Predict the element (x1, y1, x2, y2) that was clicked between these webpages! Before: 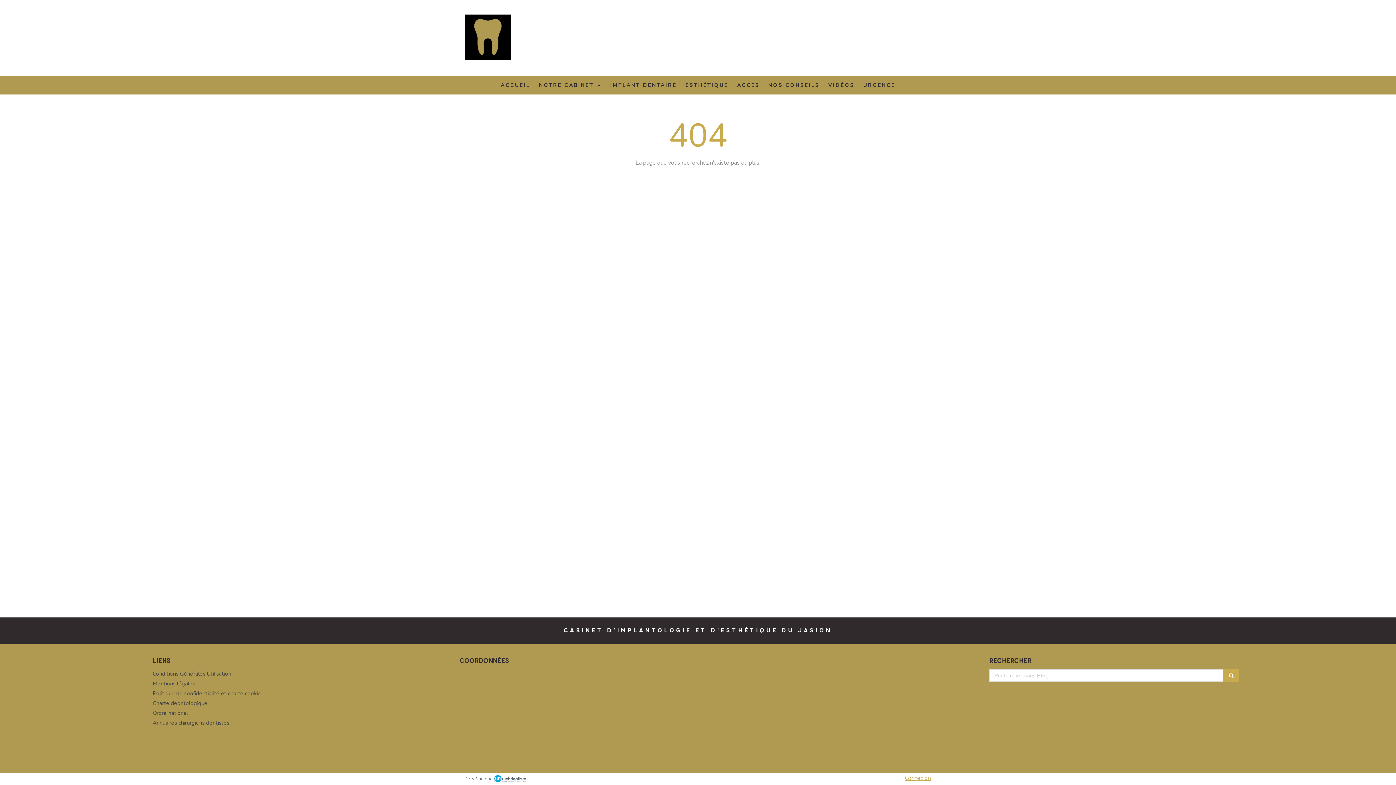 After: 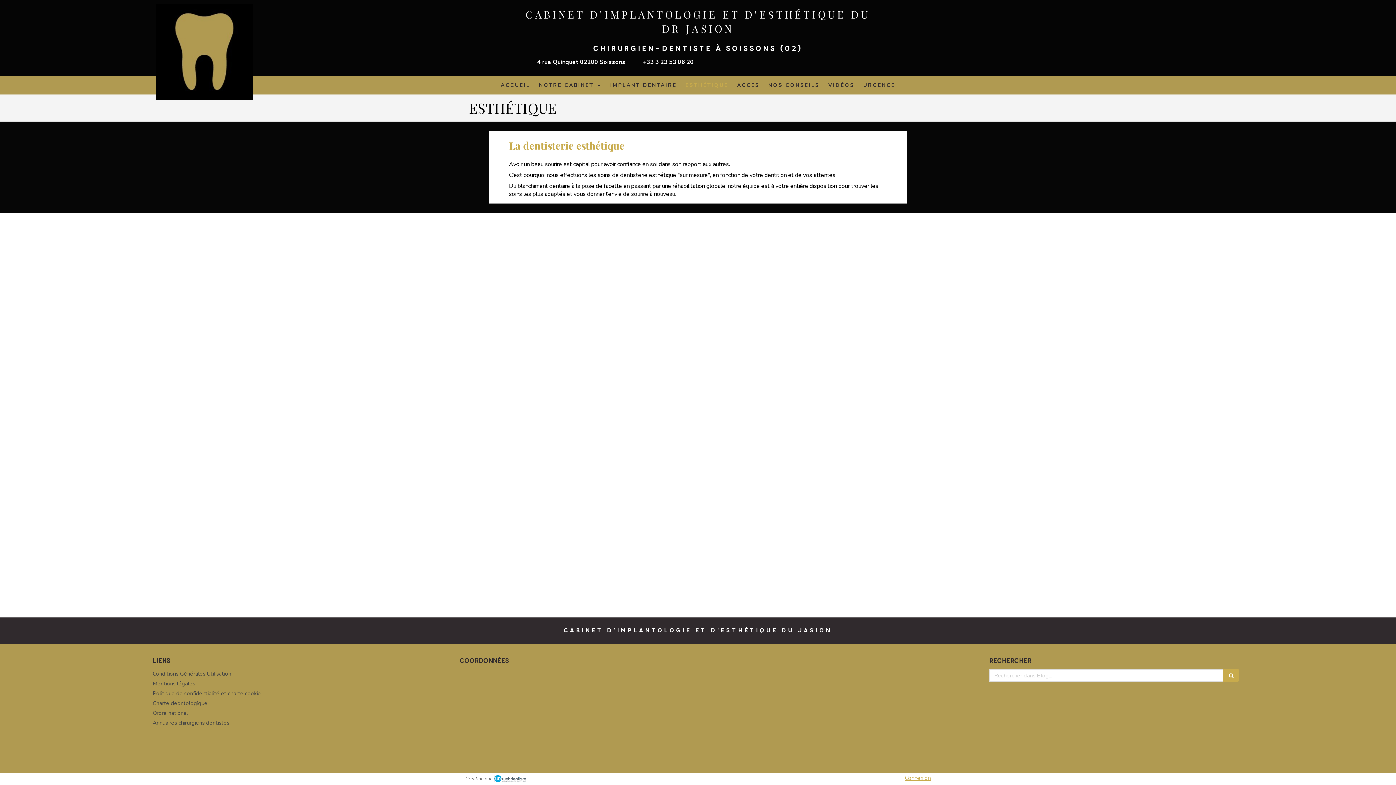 Action: label: ESTHÉTIQUE bbox: (682, 76, 732, 94)